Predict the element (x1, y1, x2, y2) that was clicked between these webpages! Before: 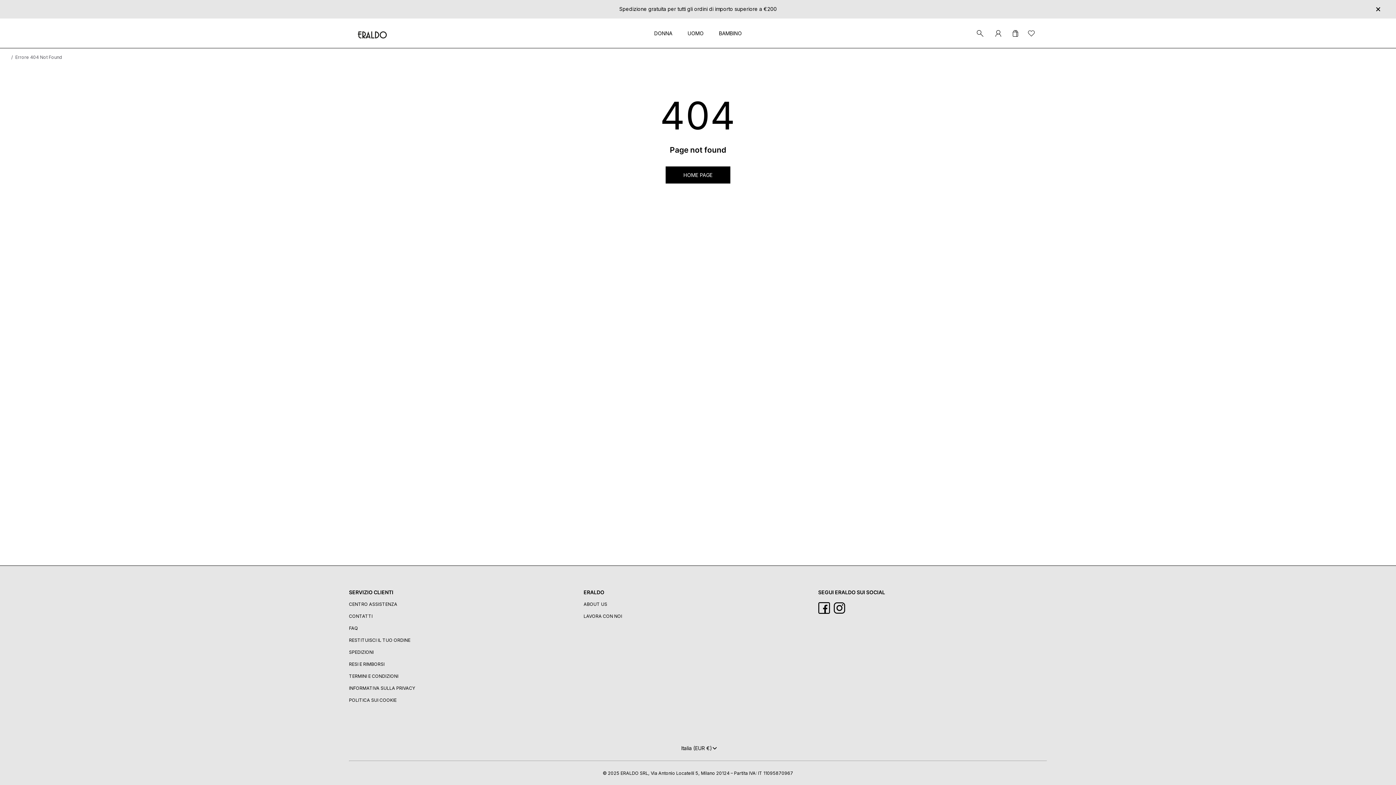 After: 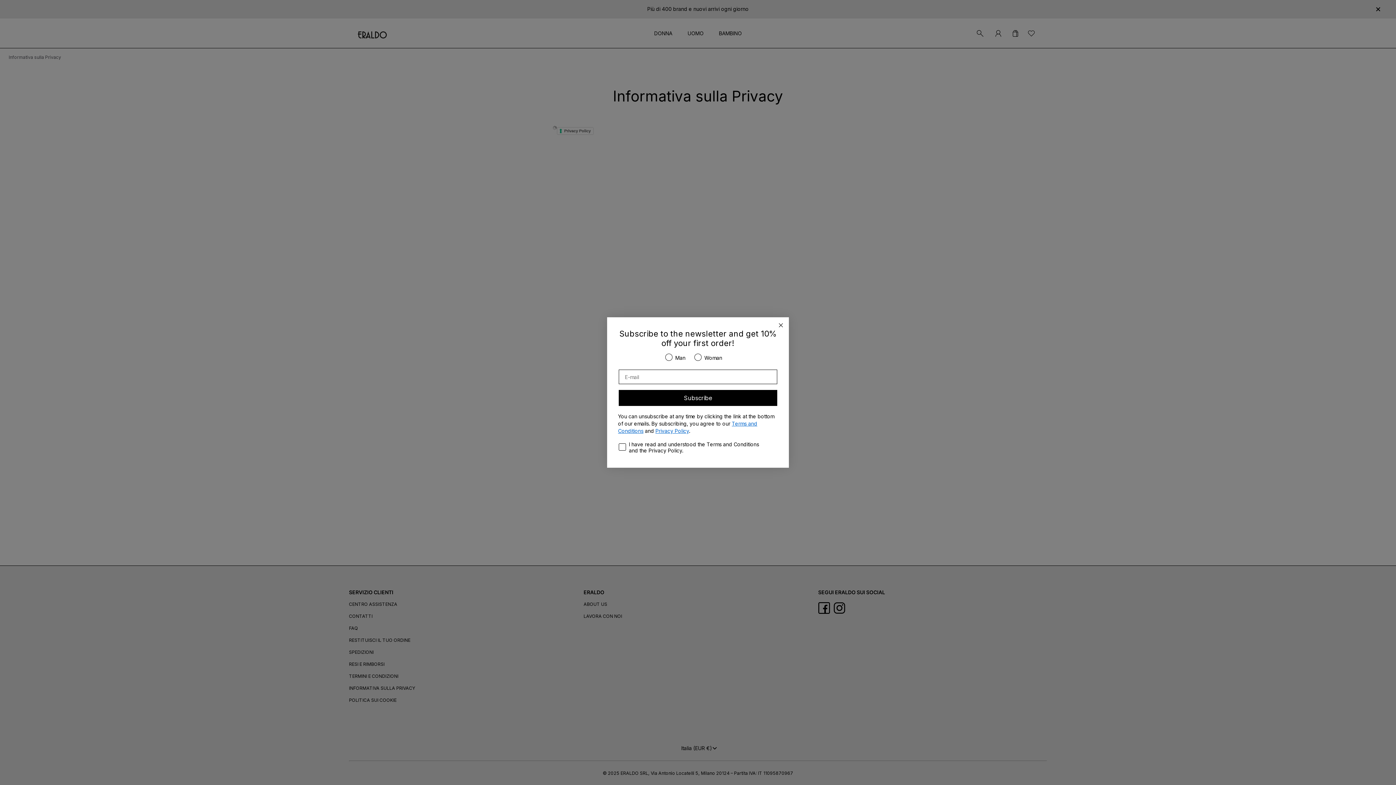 Action: bbox: (349, 685, 415, 691) label: INFORMATIVA SULLA PRIVACY